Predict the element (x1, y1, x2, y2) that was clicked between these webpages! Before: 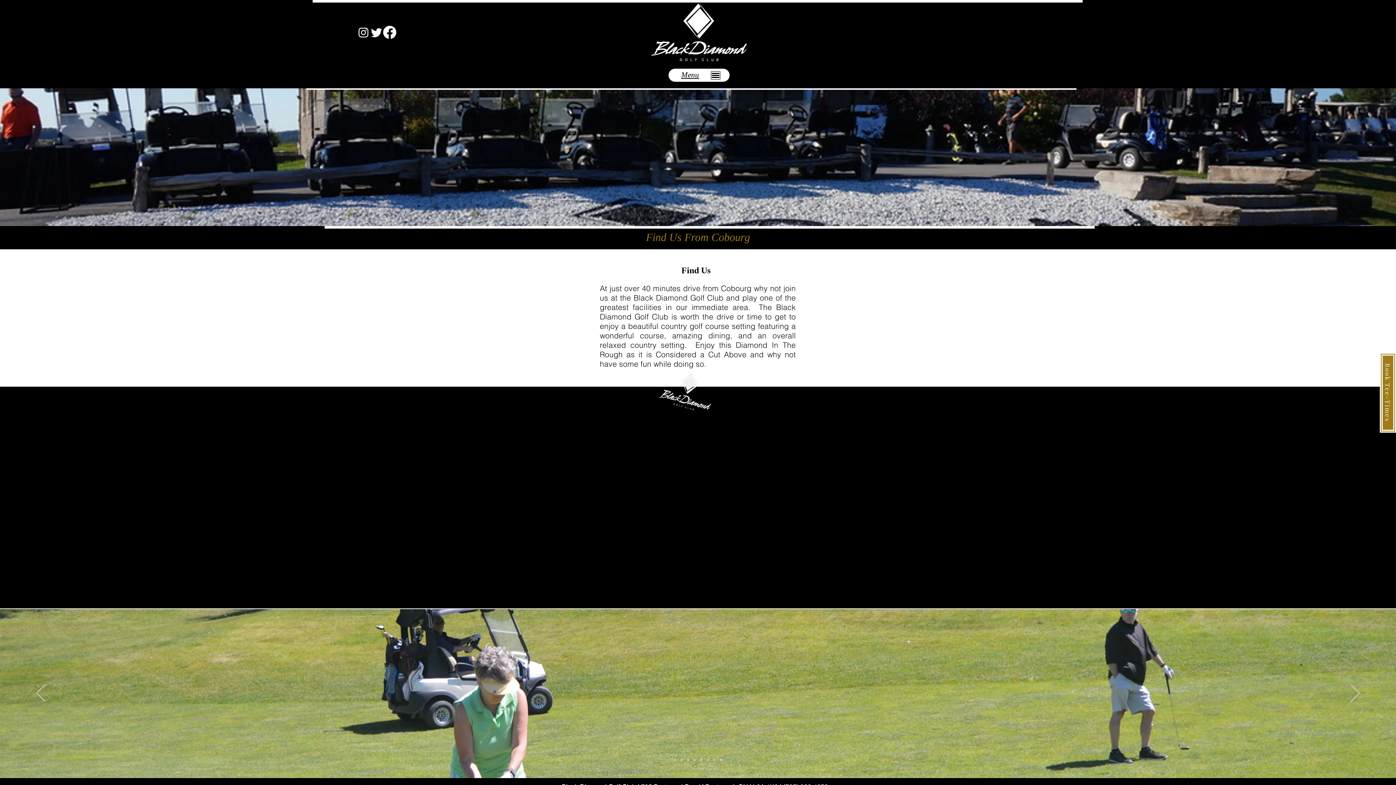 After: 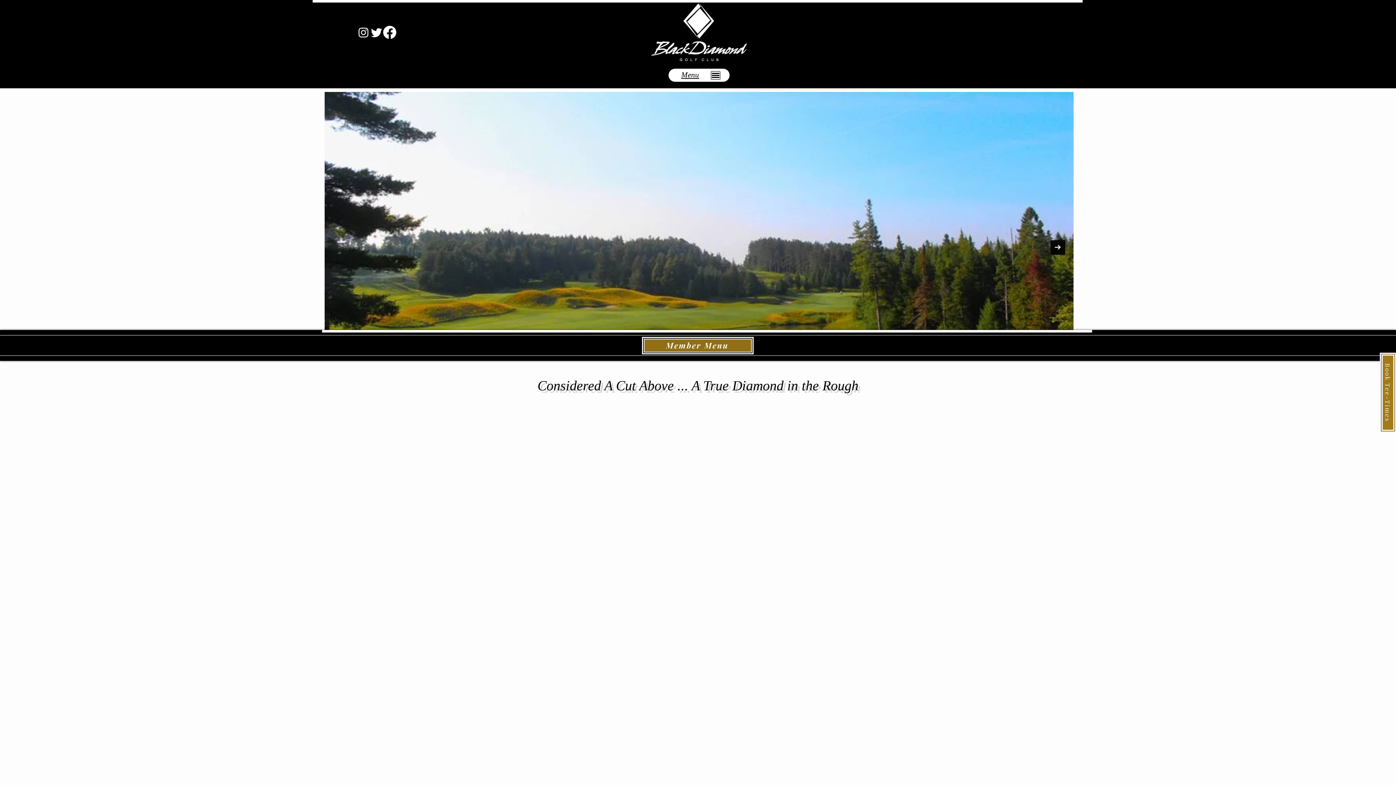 Action: label: Slide  4 bbox: (693, 759, 696, 761)